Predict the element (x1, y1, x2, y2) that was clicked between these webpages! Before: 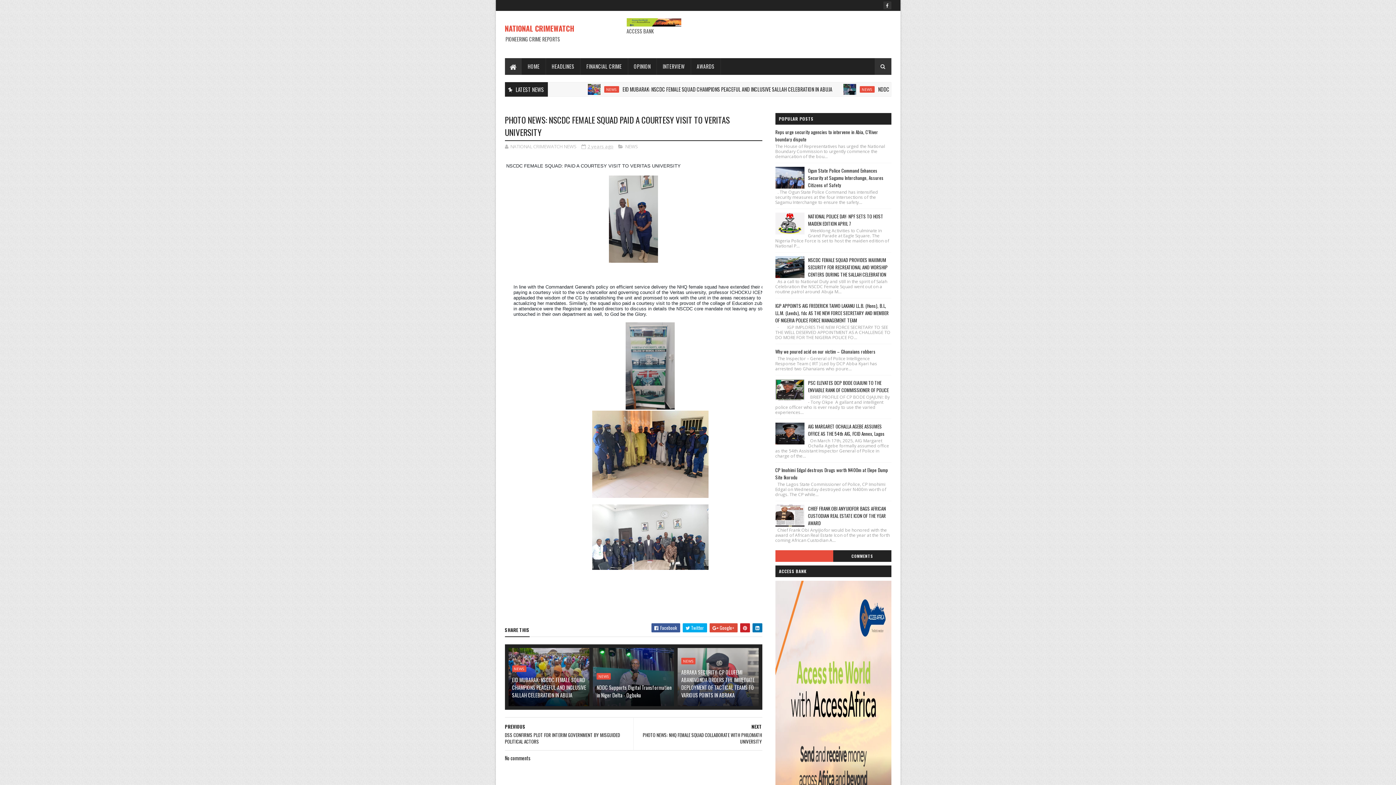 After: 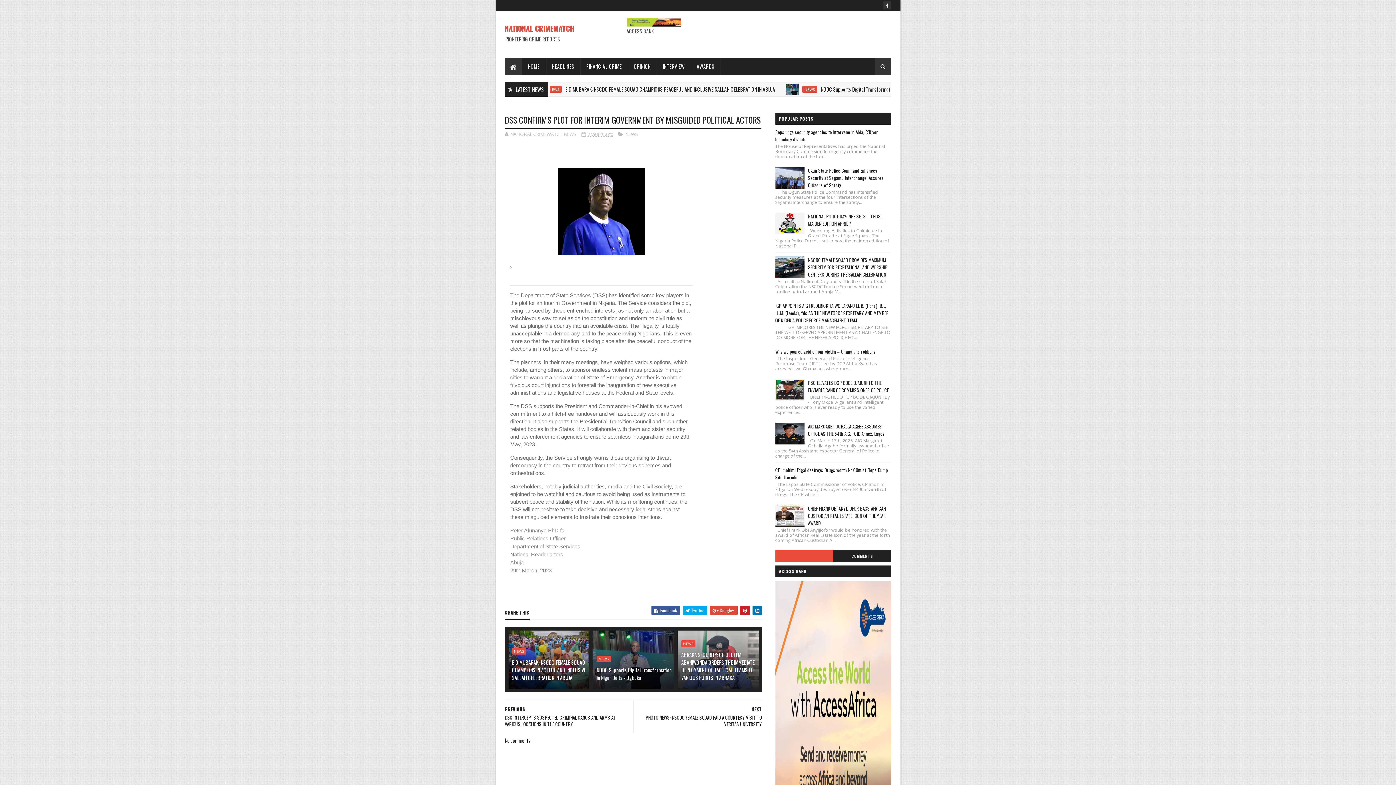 Action: bbox: (504, 718, 629, 750) label: PREVIOUS
DSS CONFIRMS PLOT FOR INTERIM GOVERNMENT BY MISGUIDED POLITICAL ACTORS